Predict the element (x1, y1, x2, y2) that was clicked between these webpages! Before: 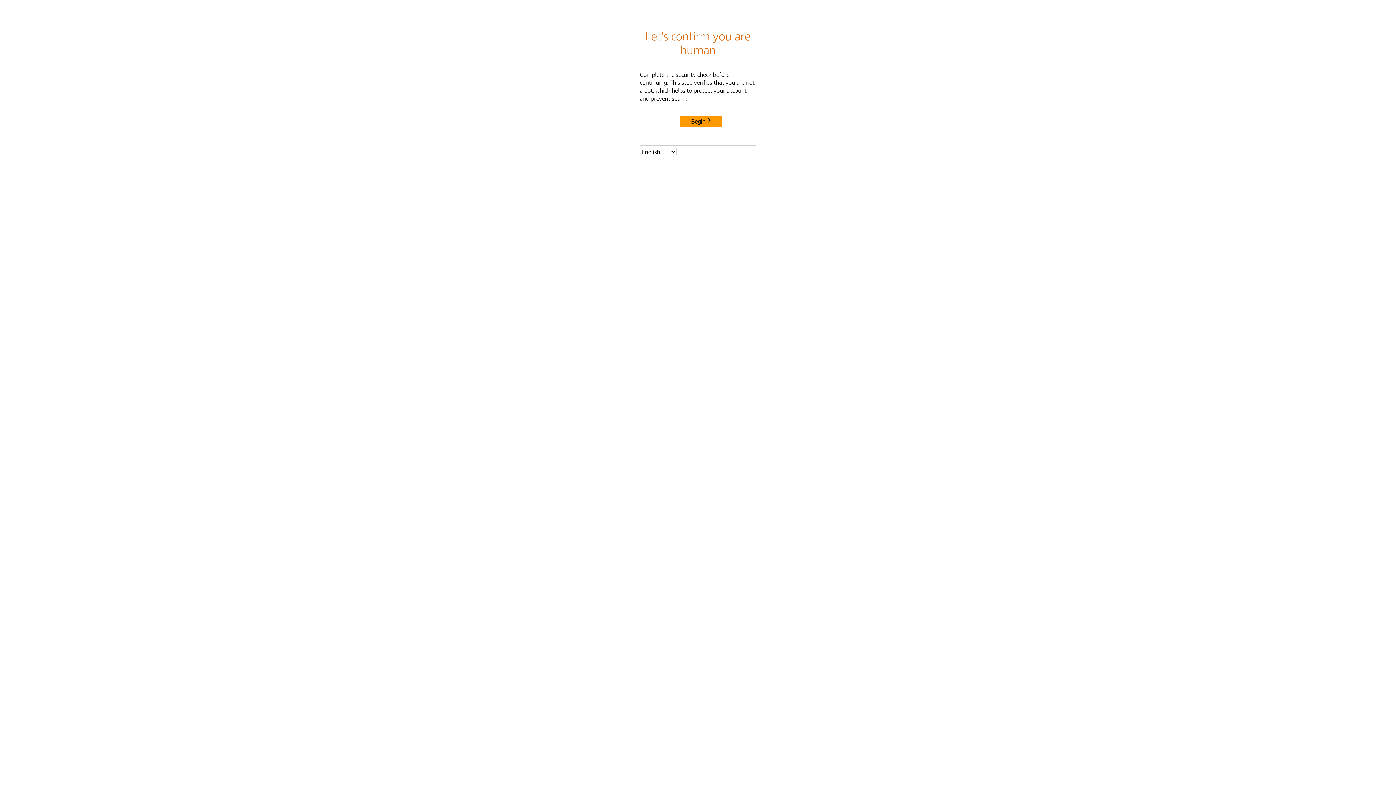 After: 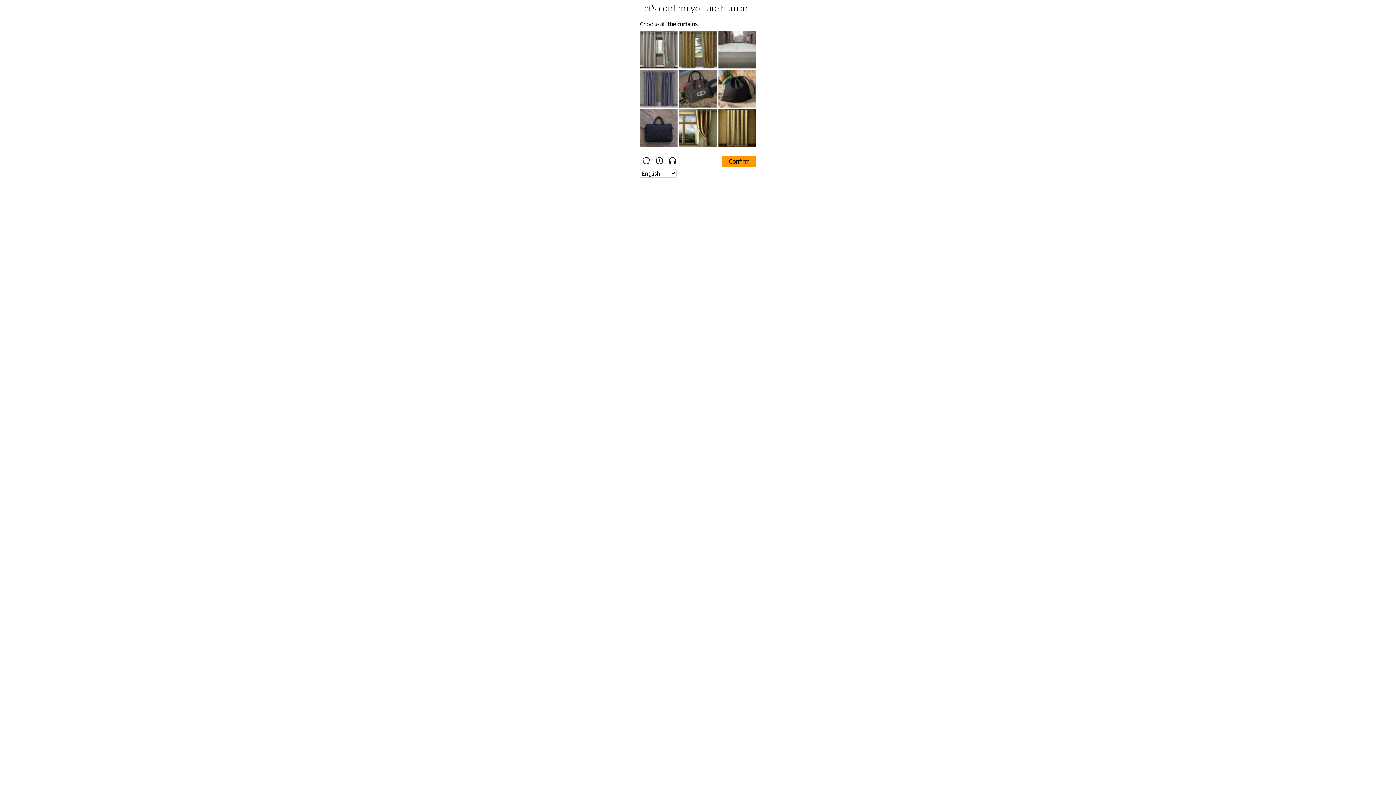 Action: bbox: (680, 115, 722, 127) label: Begin